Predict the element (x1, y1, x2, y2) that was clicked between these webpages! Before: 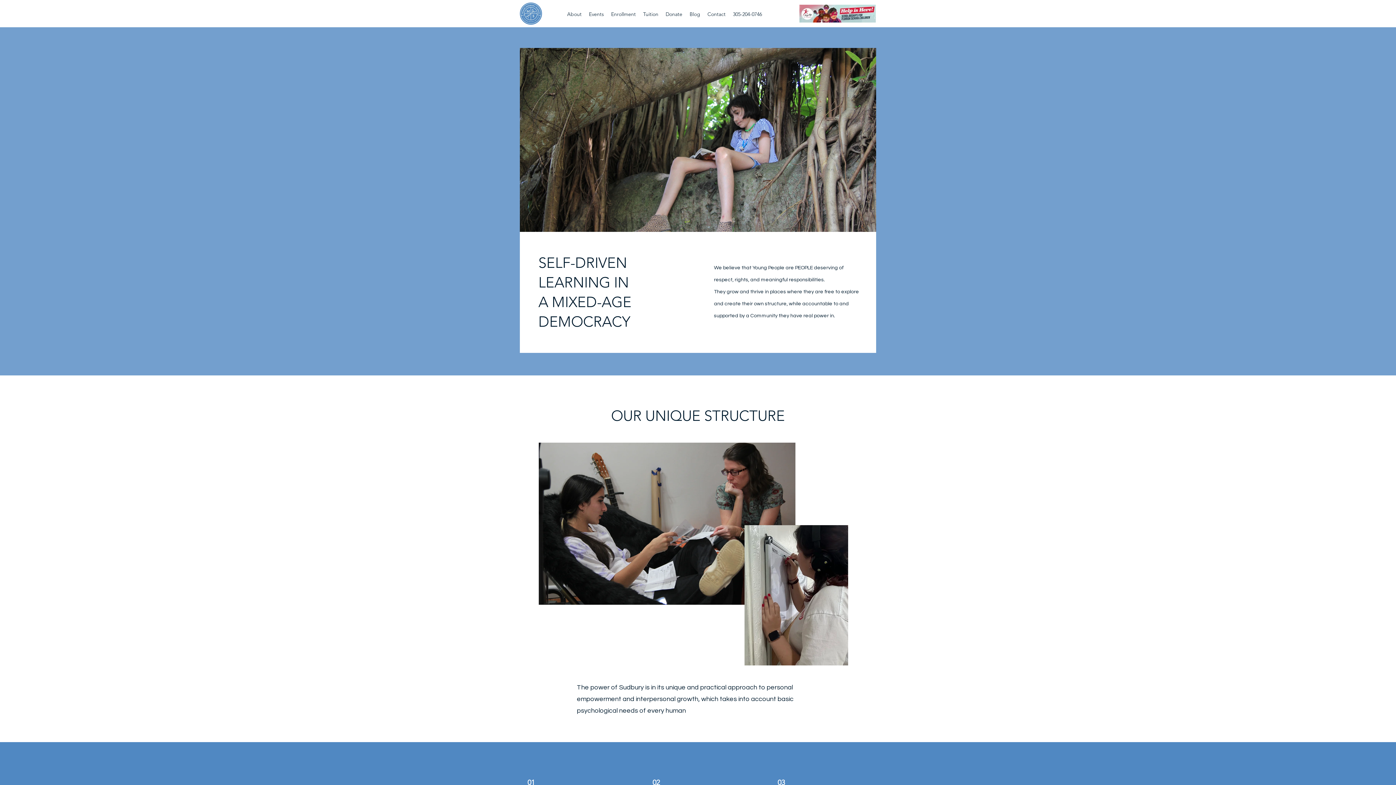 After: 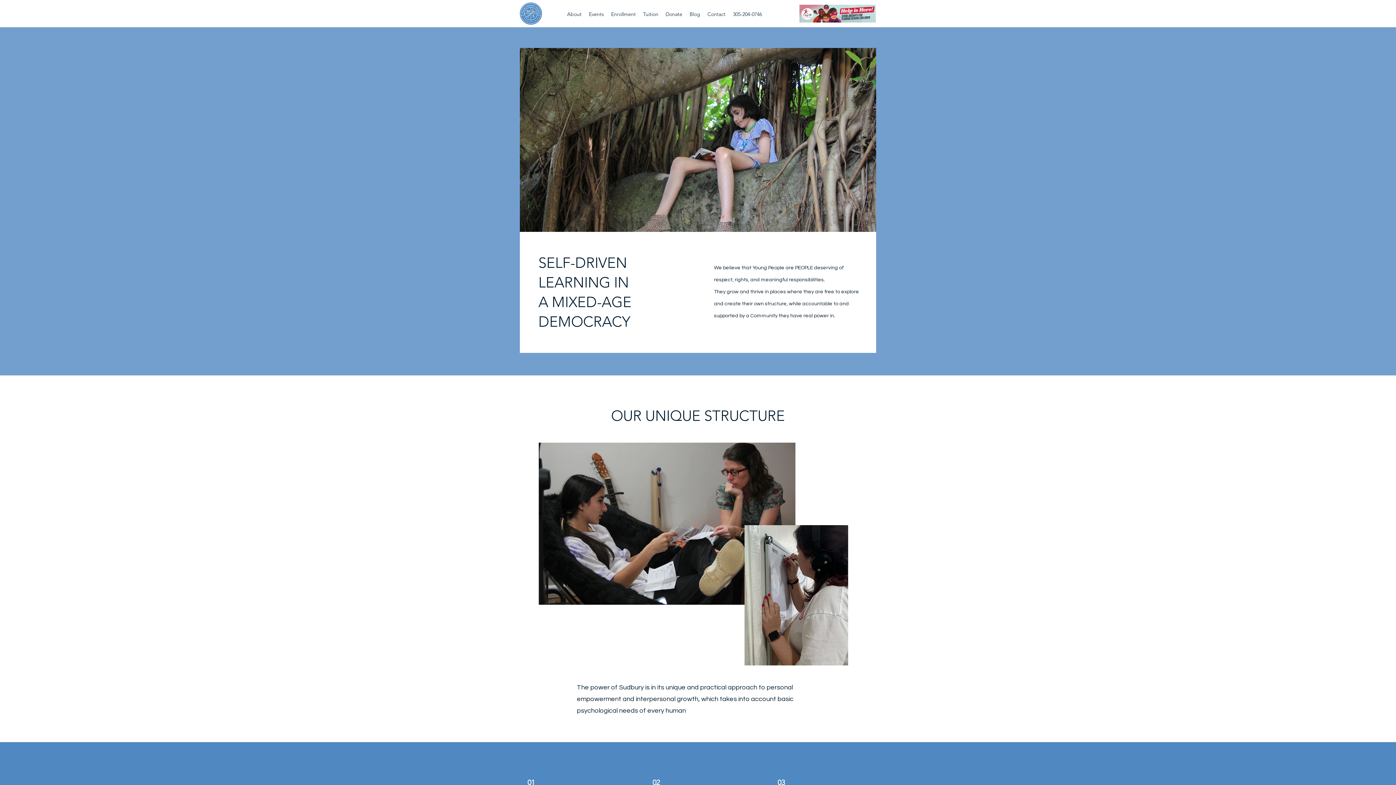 Action: bbox: (563, 8, 585, 19) label: About